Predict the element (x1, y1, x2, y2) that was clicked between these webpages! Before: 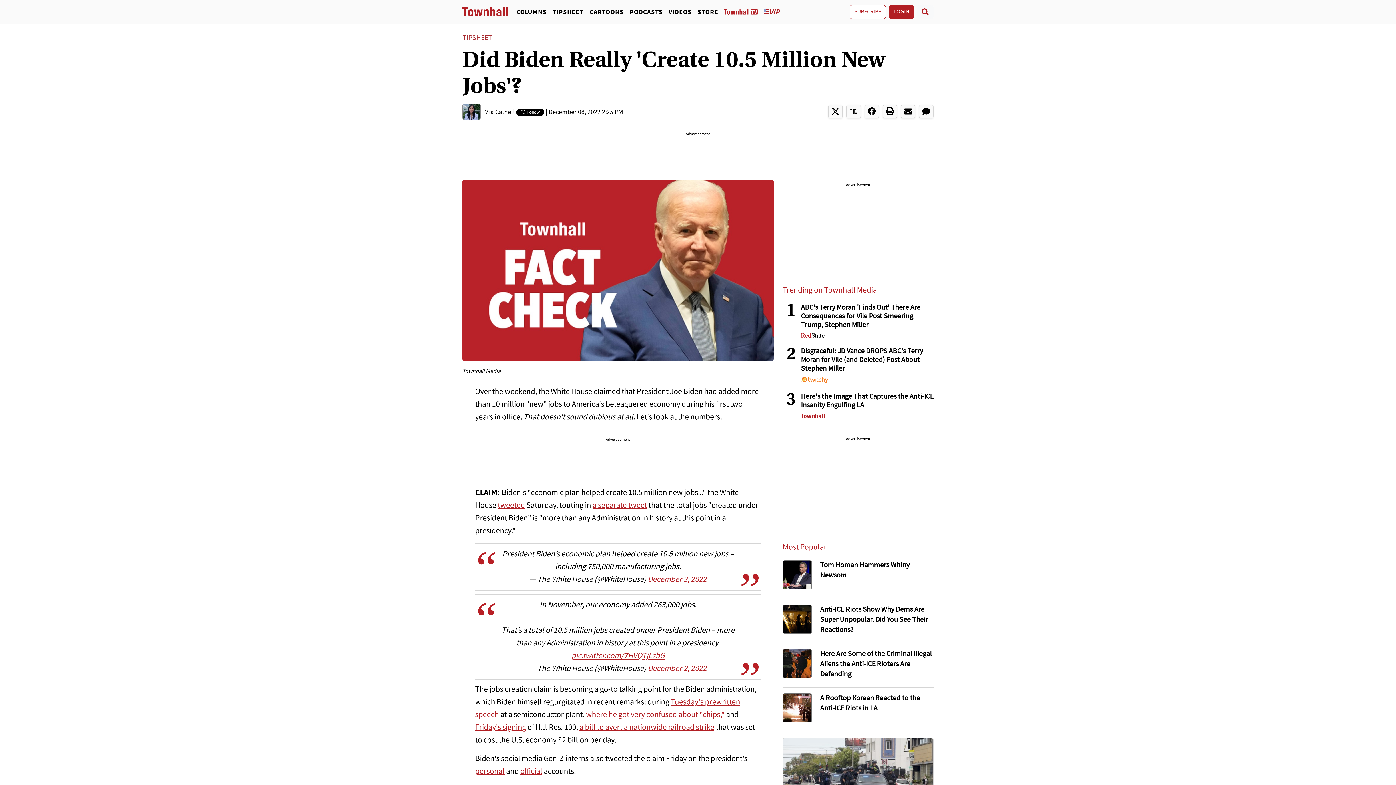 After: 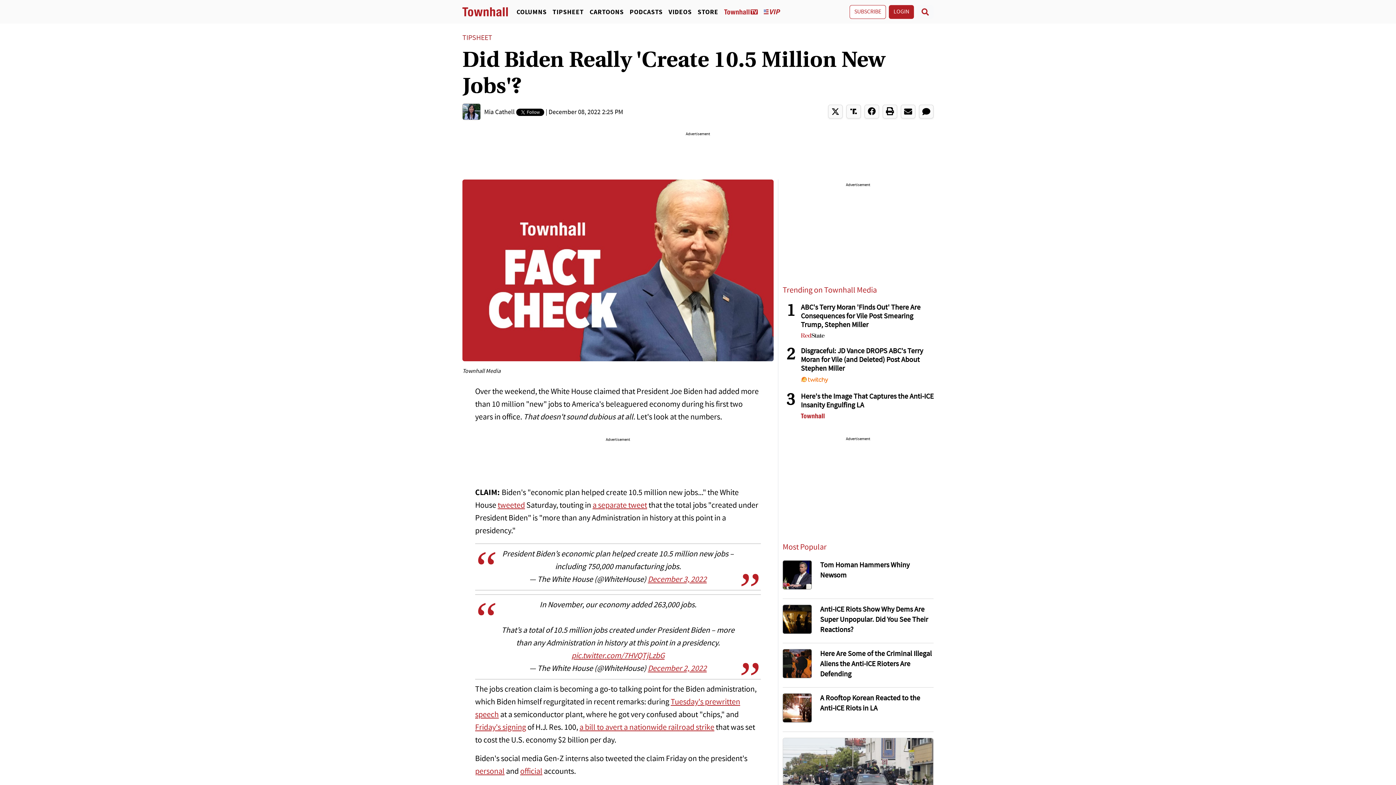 Action: label: where he got very confused about "chips," bbox: (586, 711, 724, 719)